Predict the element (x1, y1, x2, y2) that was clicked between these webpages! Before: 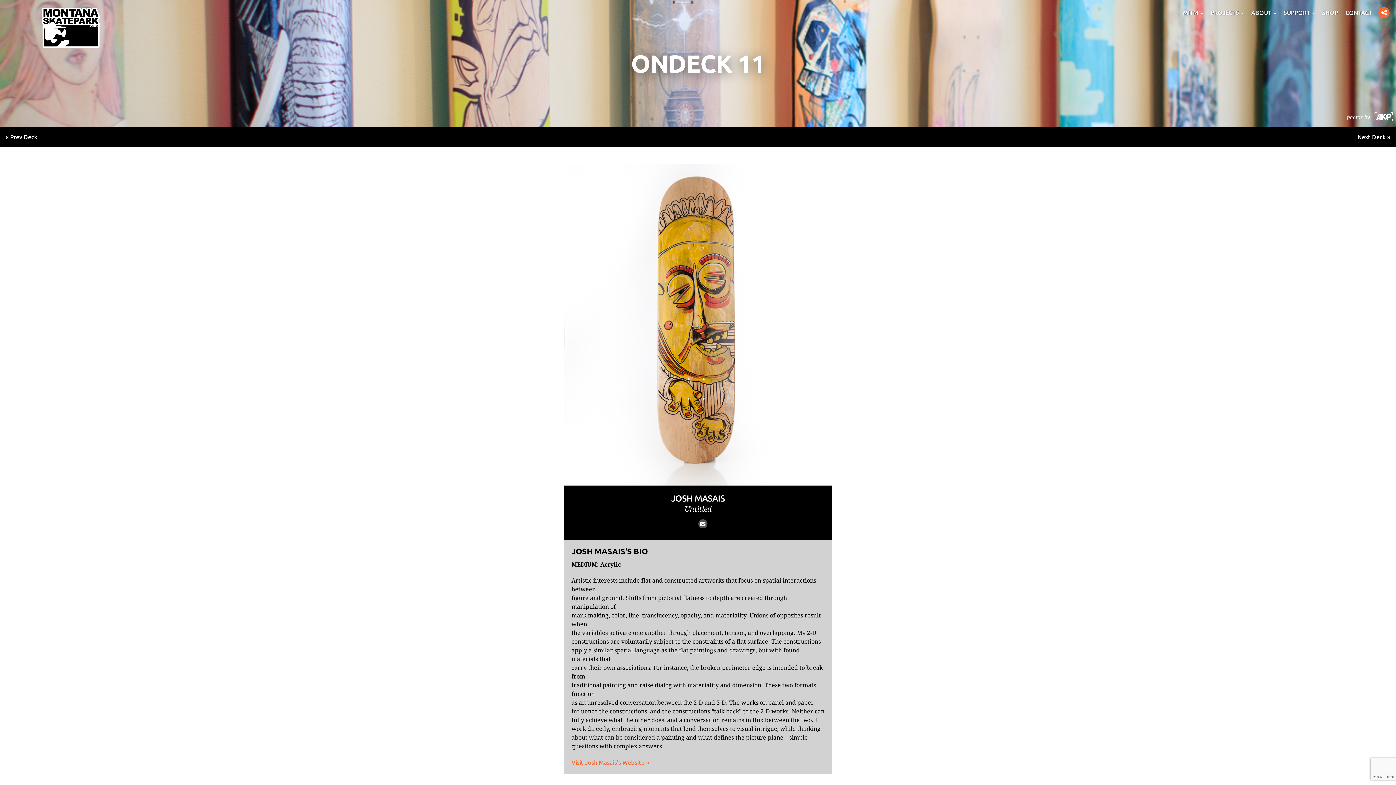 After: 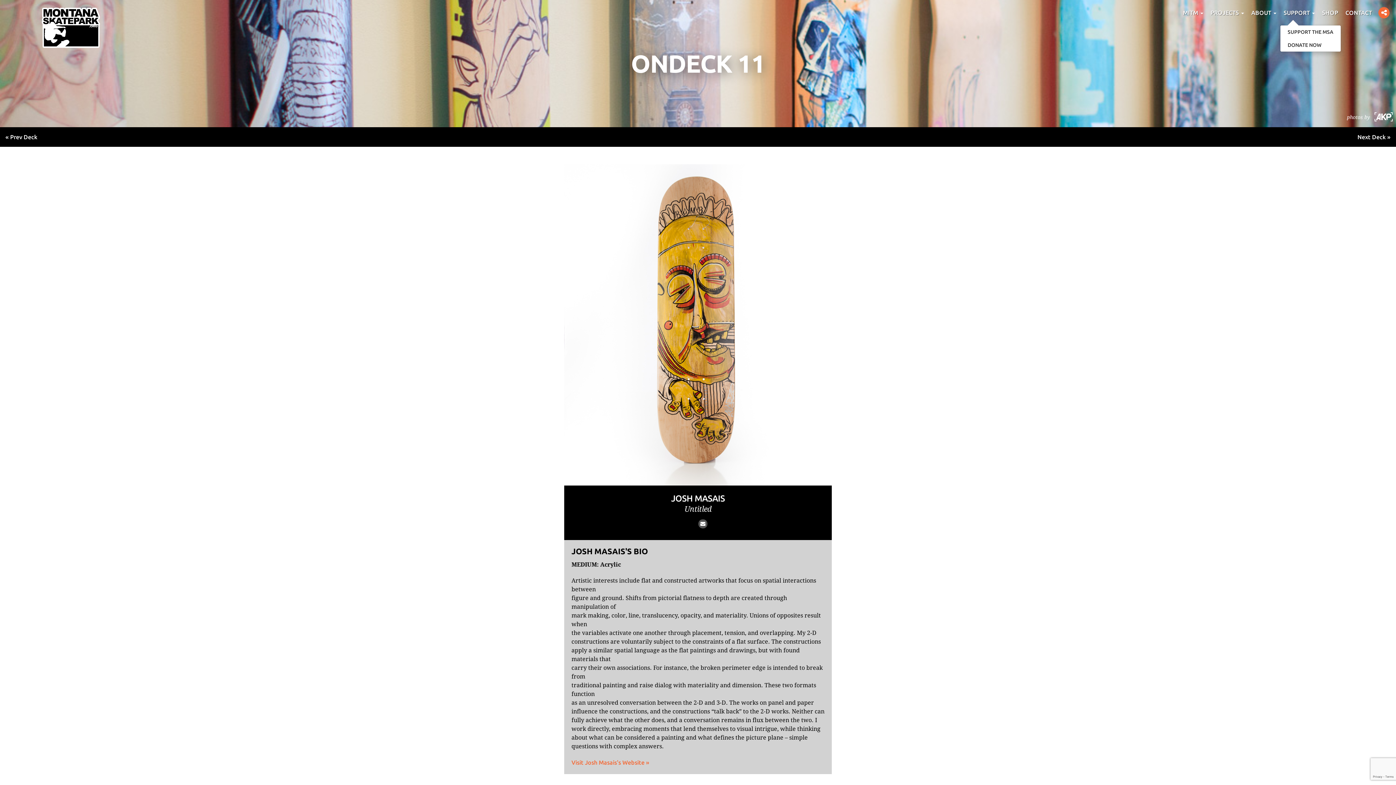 Action: label: SUPPORT  bbox: (1280, 0, 1318, 25)